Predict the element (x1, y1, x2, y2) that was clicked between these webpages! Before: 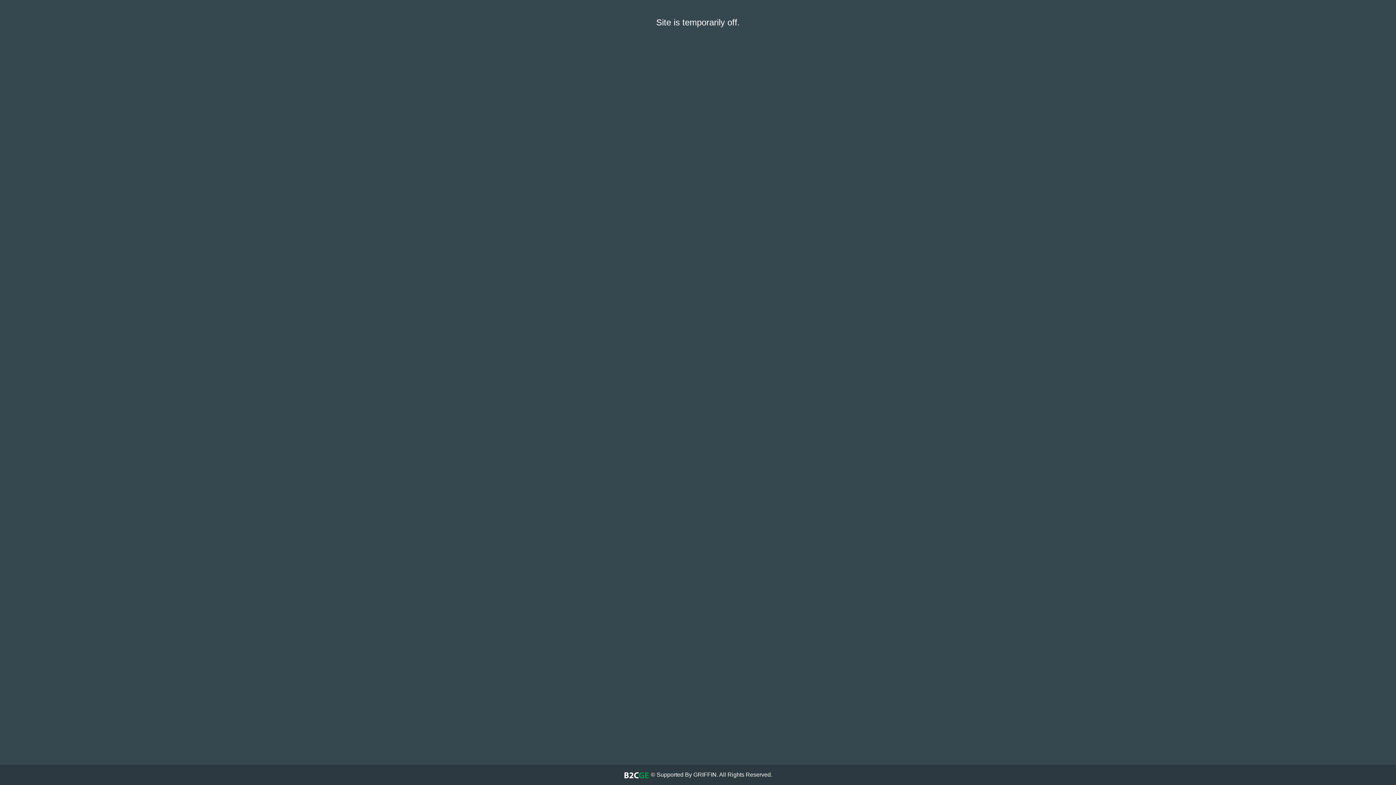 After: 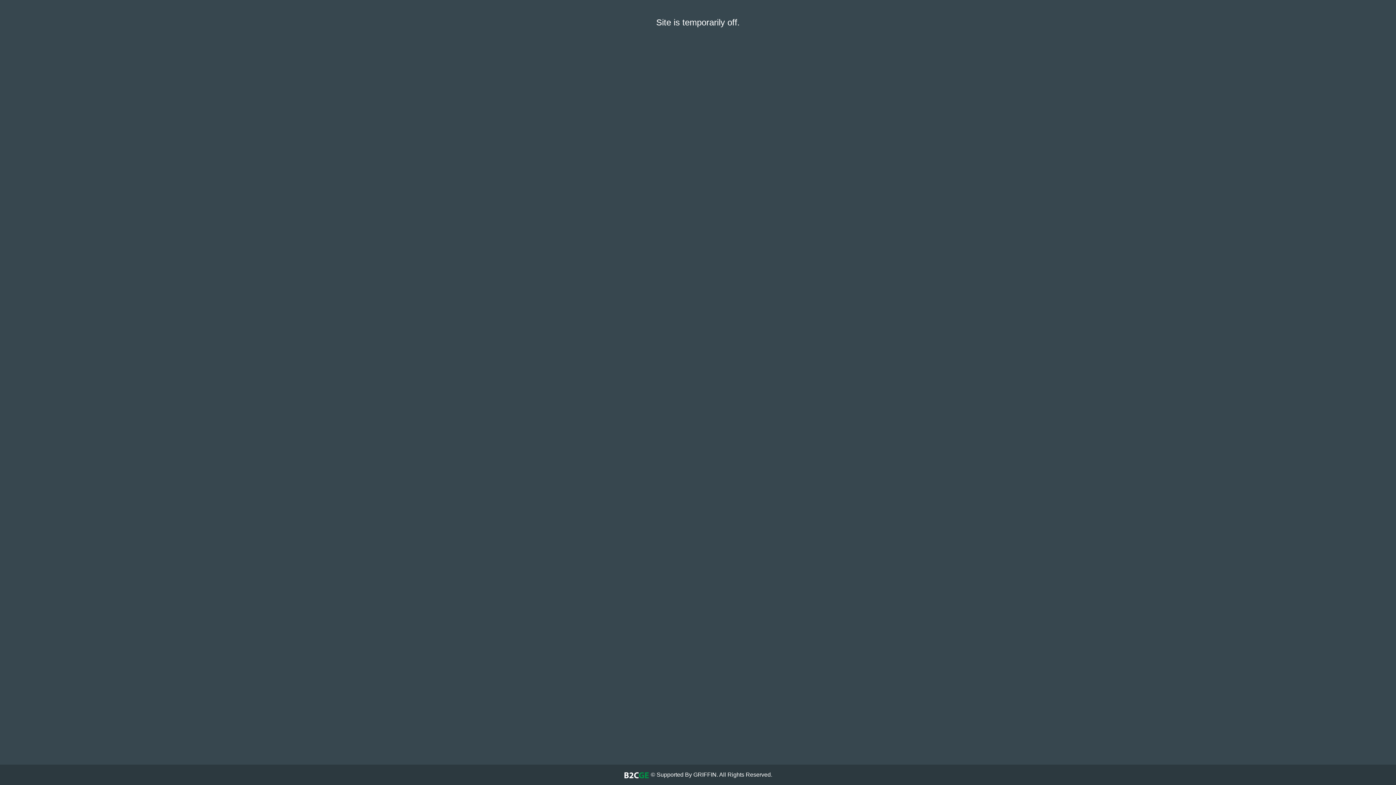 Action: bbox: (623, 772, 650, 778) label:  